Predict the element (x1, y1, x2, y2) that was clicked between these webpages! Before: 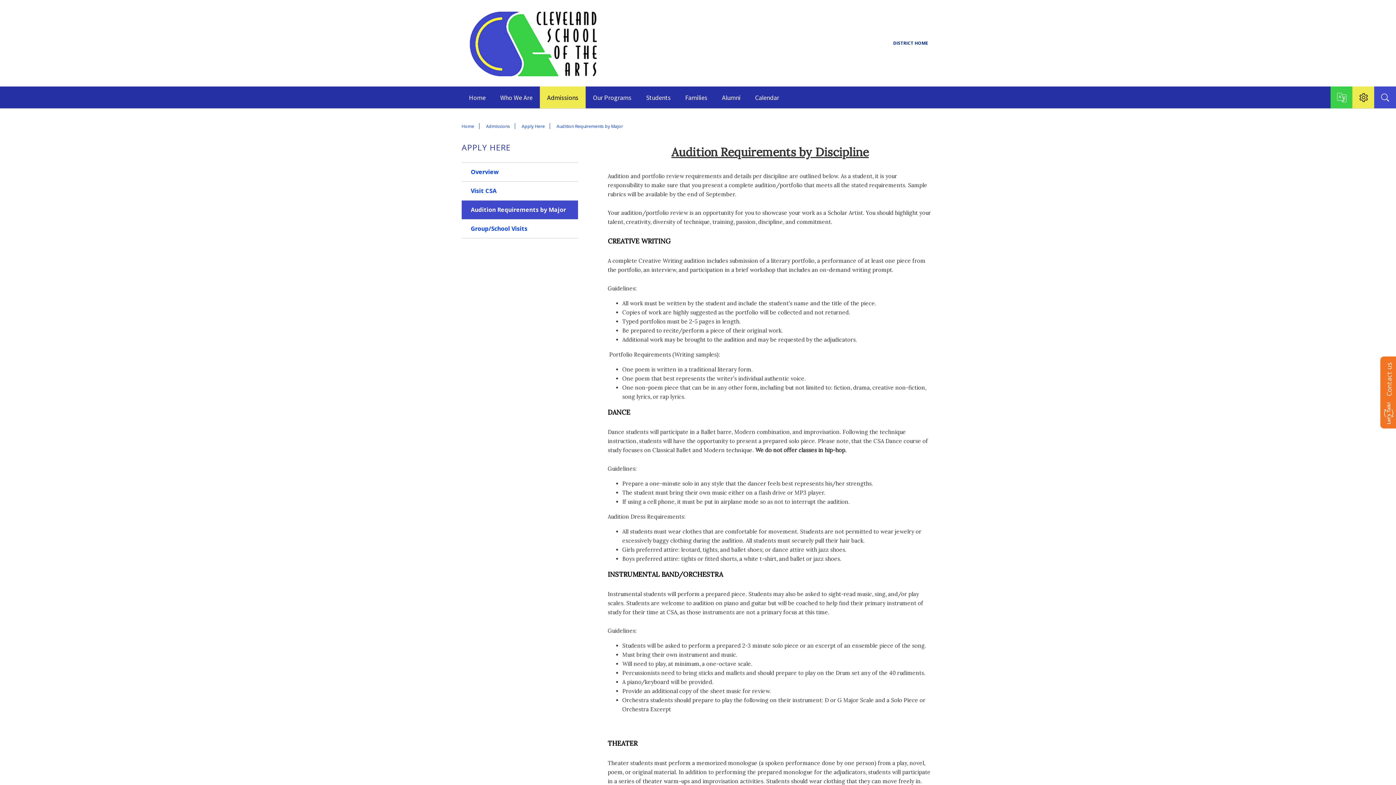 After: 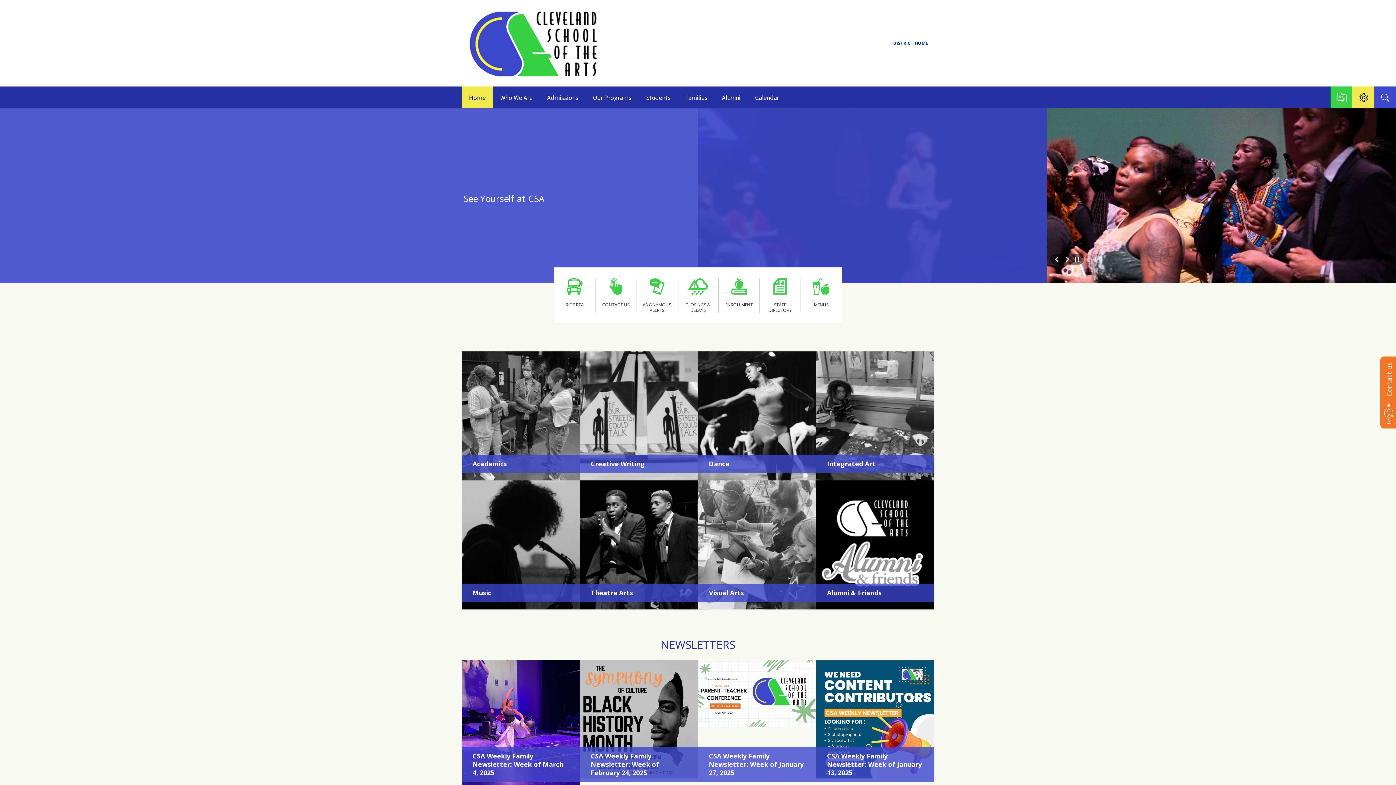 Action: label: Home bbox: (461, 86, 493, 108)